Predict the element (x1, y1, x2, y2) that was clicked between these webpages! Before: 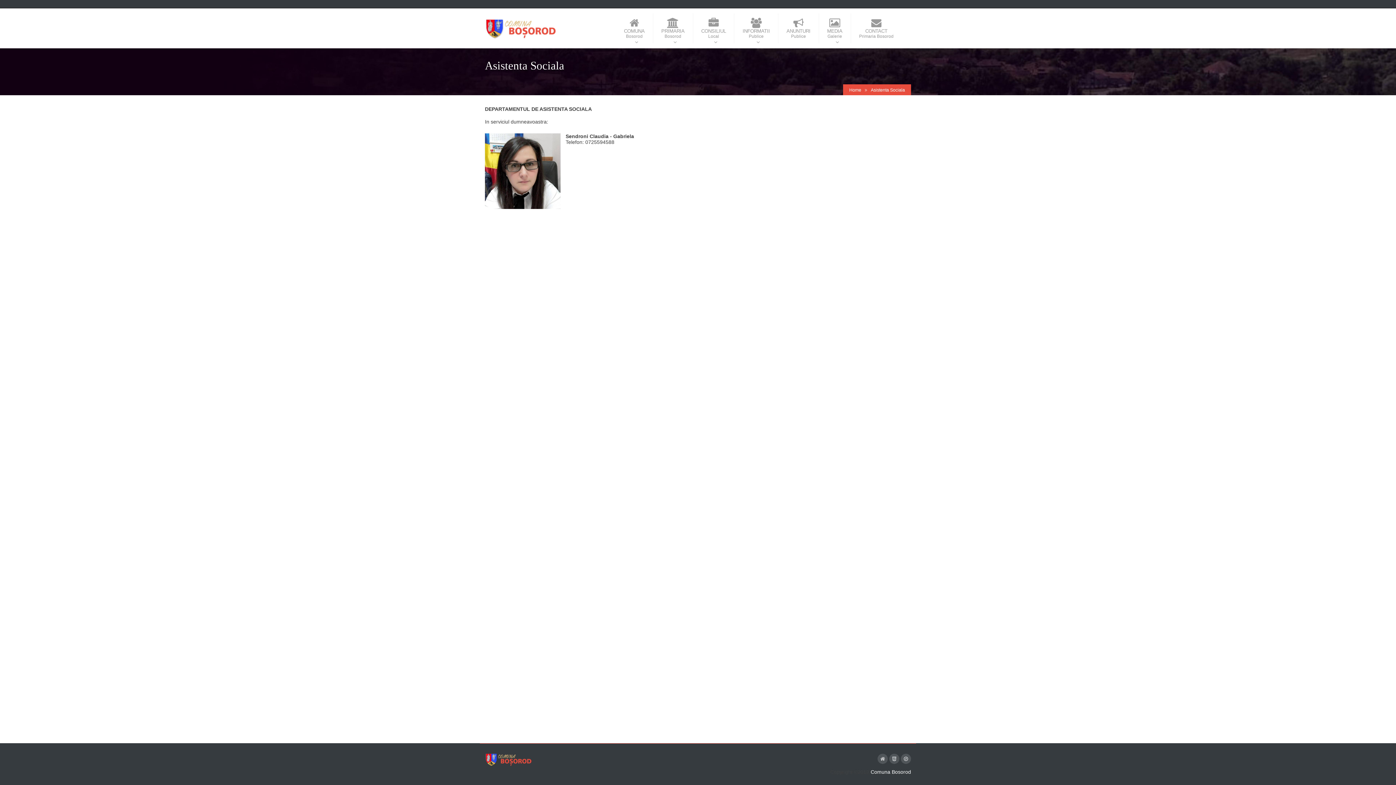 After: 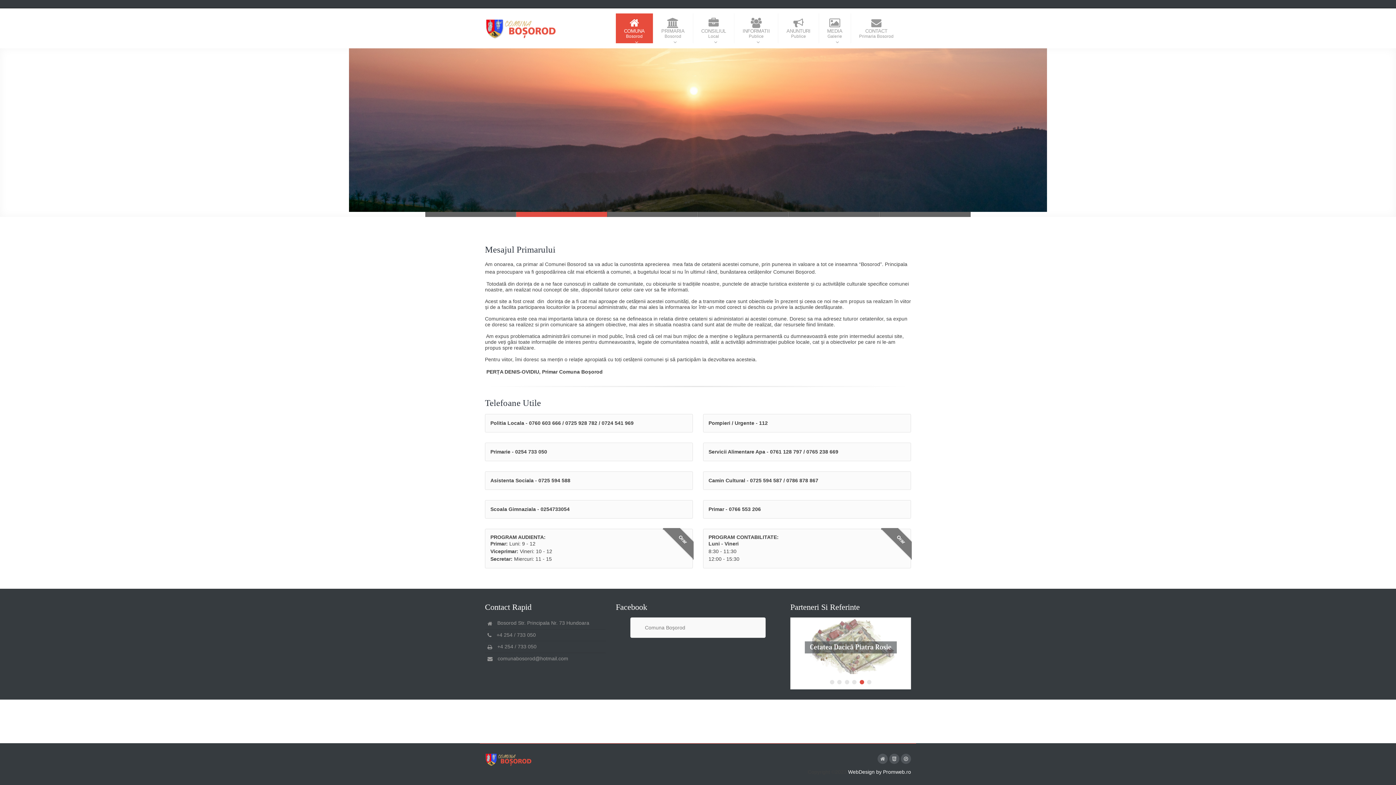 Action: bbox: (485, 19, 557, 25)